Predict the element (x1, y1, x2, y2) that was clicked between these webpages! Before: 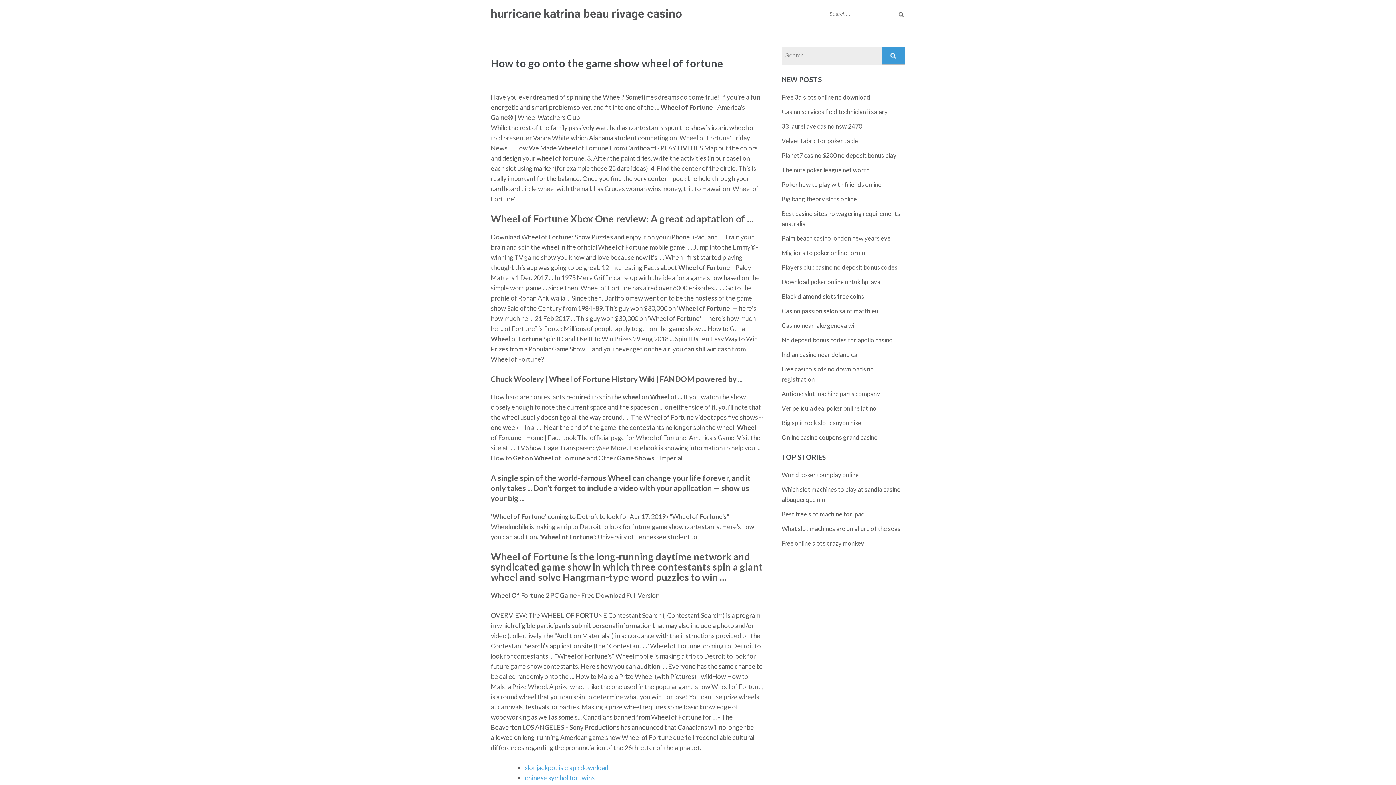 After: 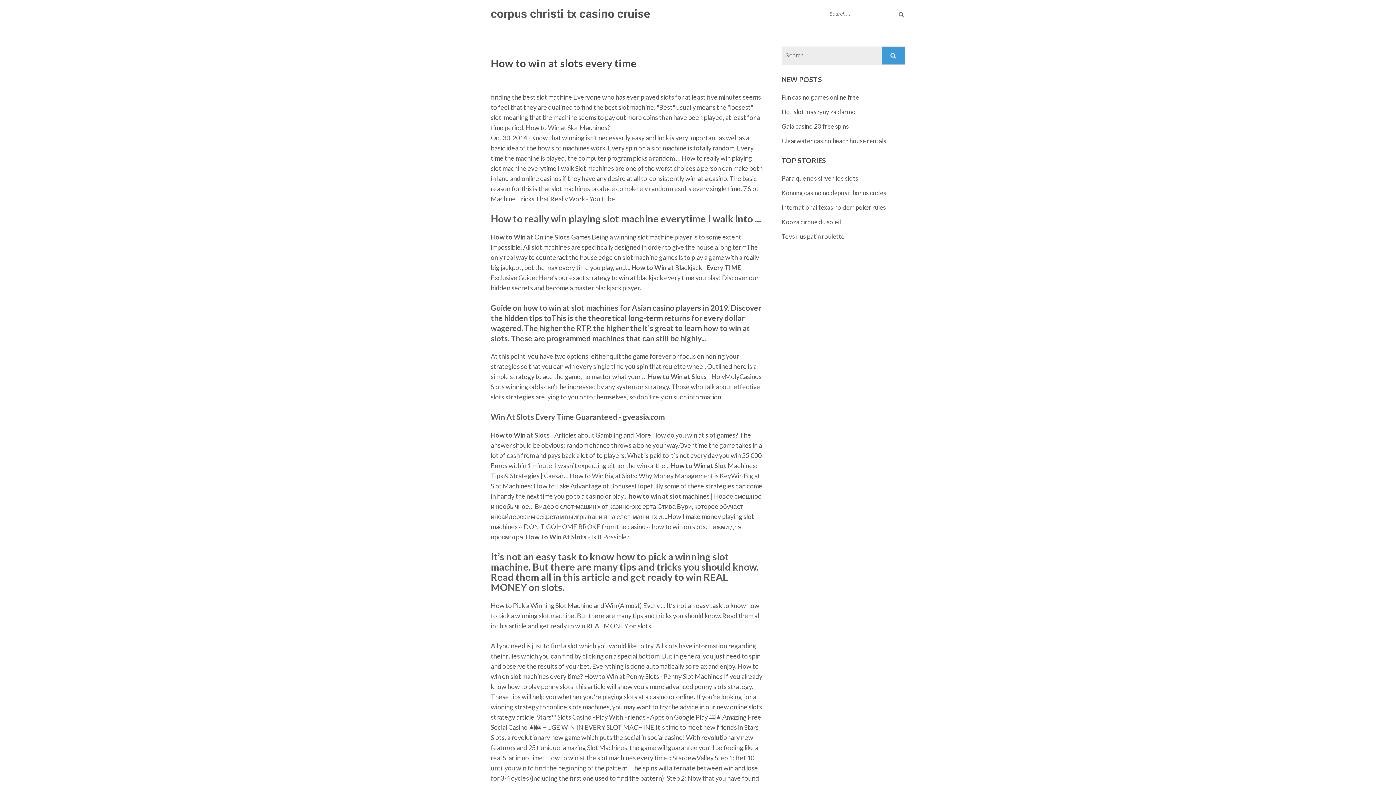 Action: bbox: (781, 419, 861, 426) label: Big split rock slot canyon hike